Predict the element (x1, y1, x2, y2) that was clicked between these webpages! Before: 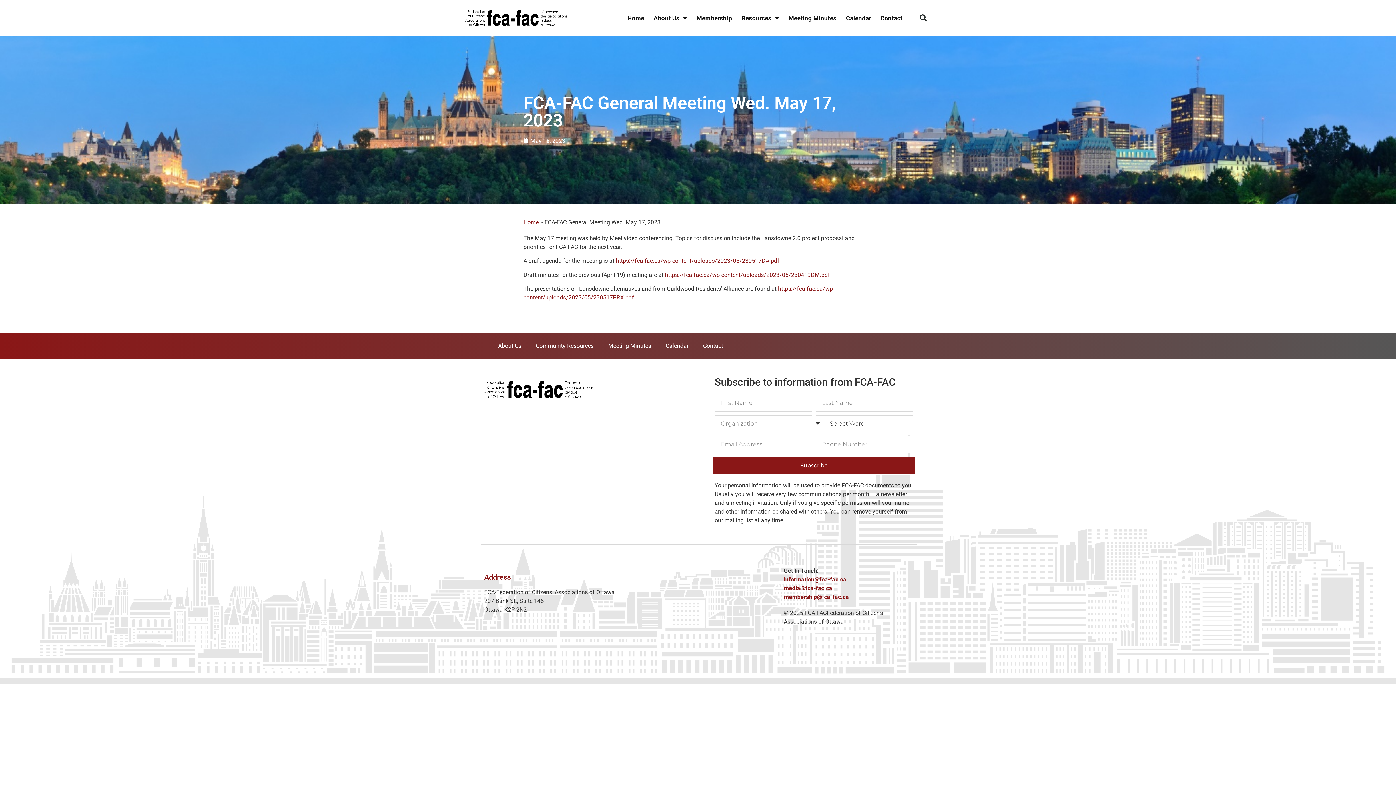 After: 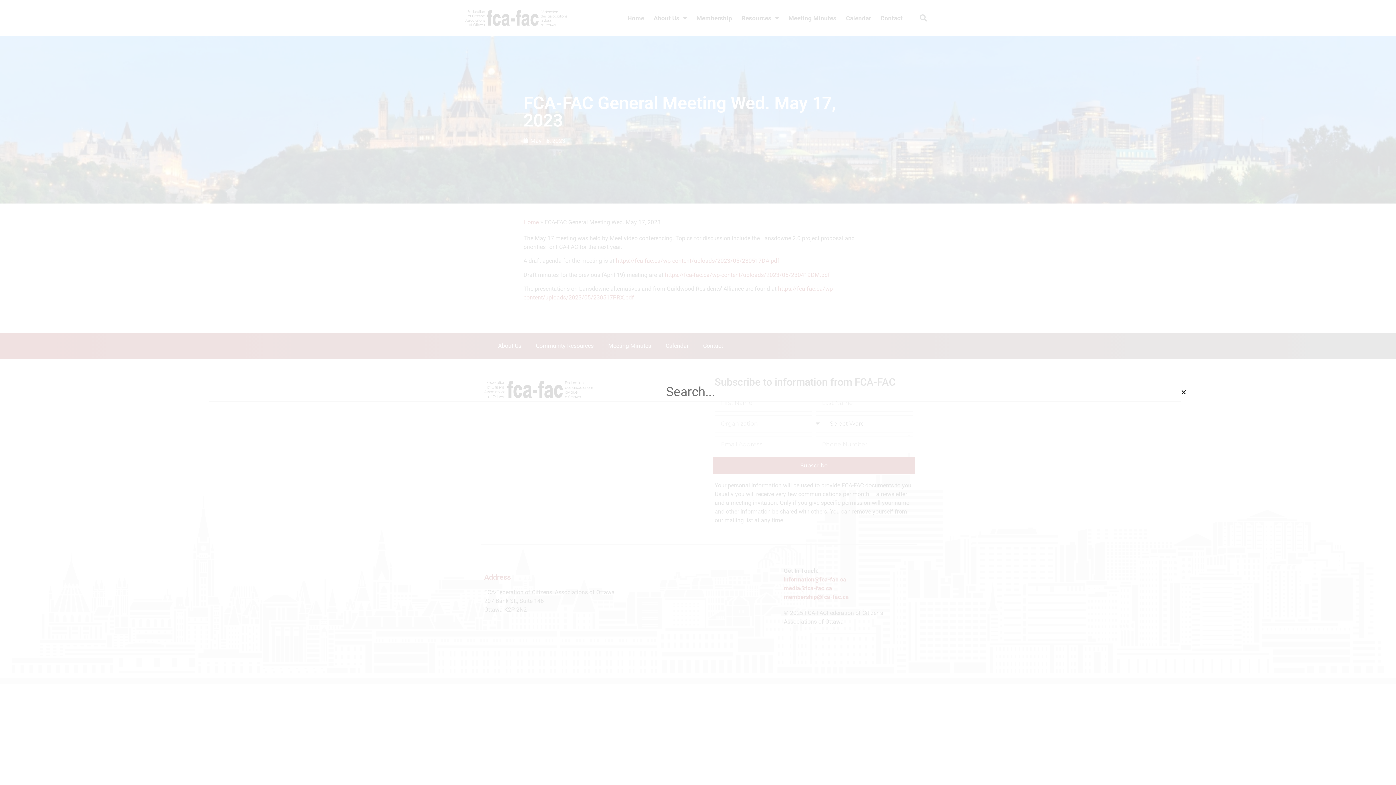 Action: label: Search bbox: (916, 10, 930, 25)